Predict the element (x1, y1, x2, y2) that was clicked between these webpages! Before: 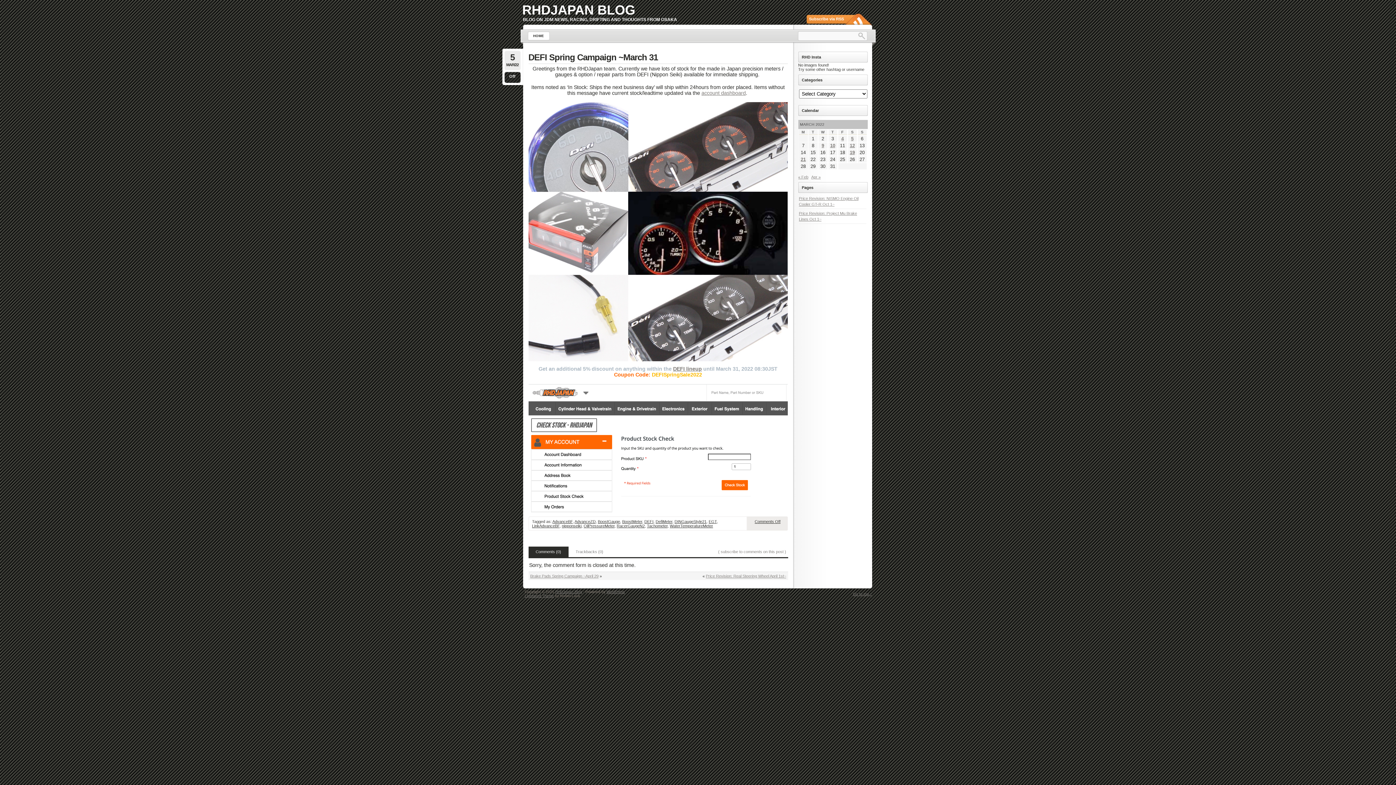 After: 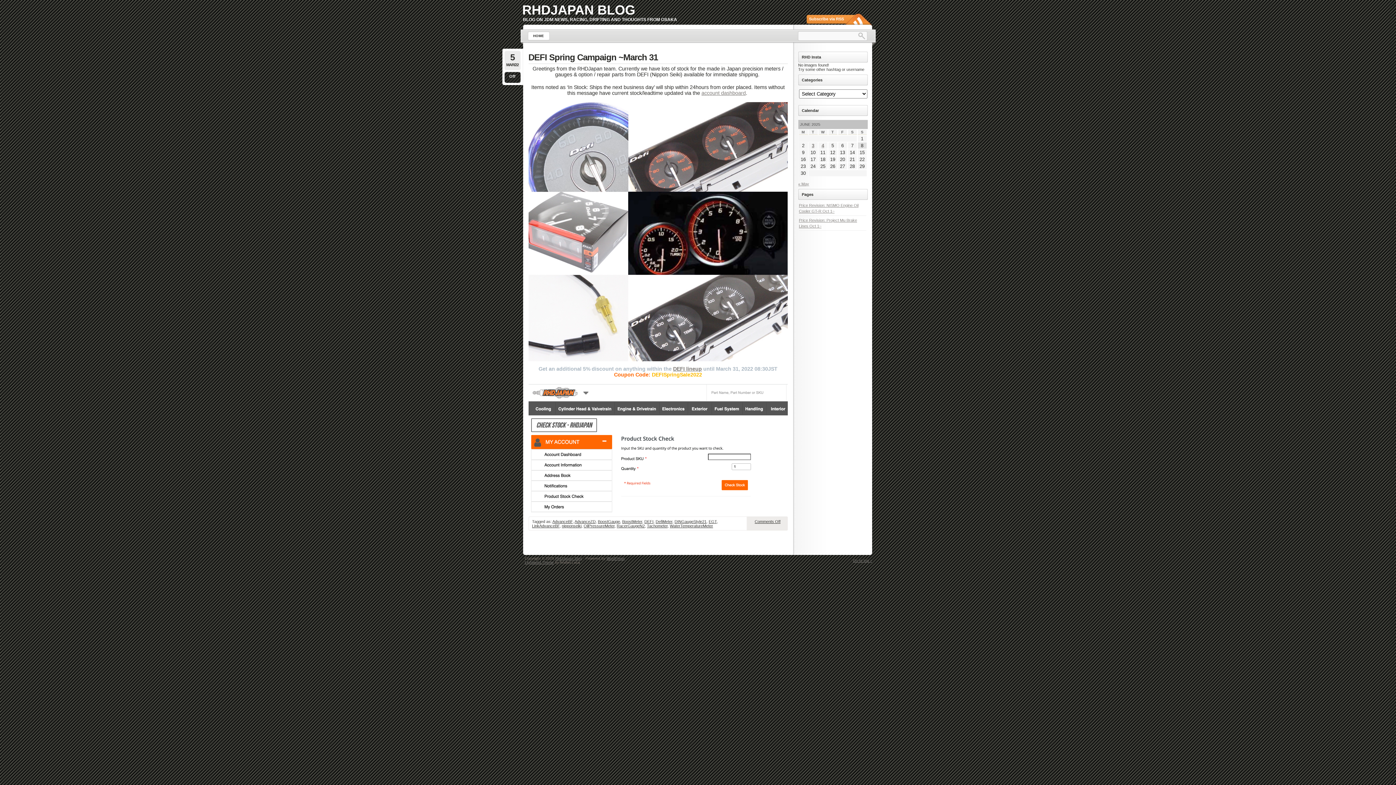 Action: label: WaterTemperatureMeter bbox: (670, 524, 713, 528)